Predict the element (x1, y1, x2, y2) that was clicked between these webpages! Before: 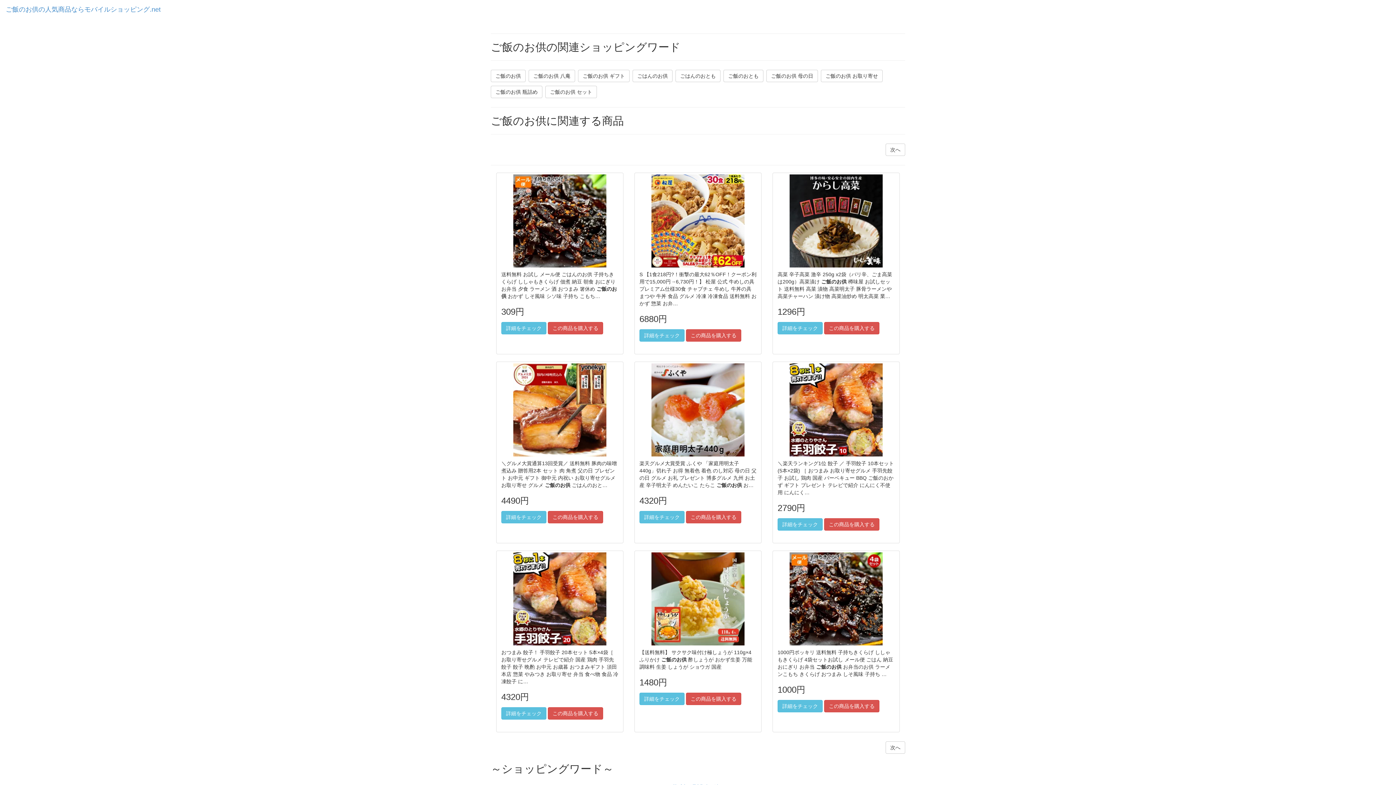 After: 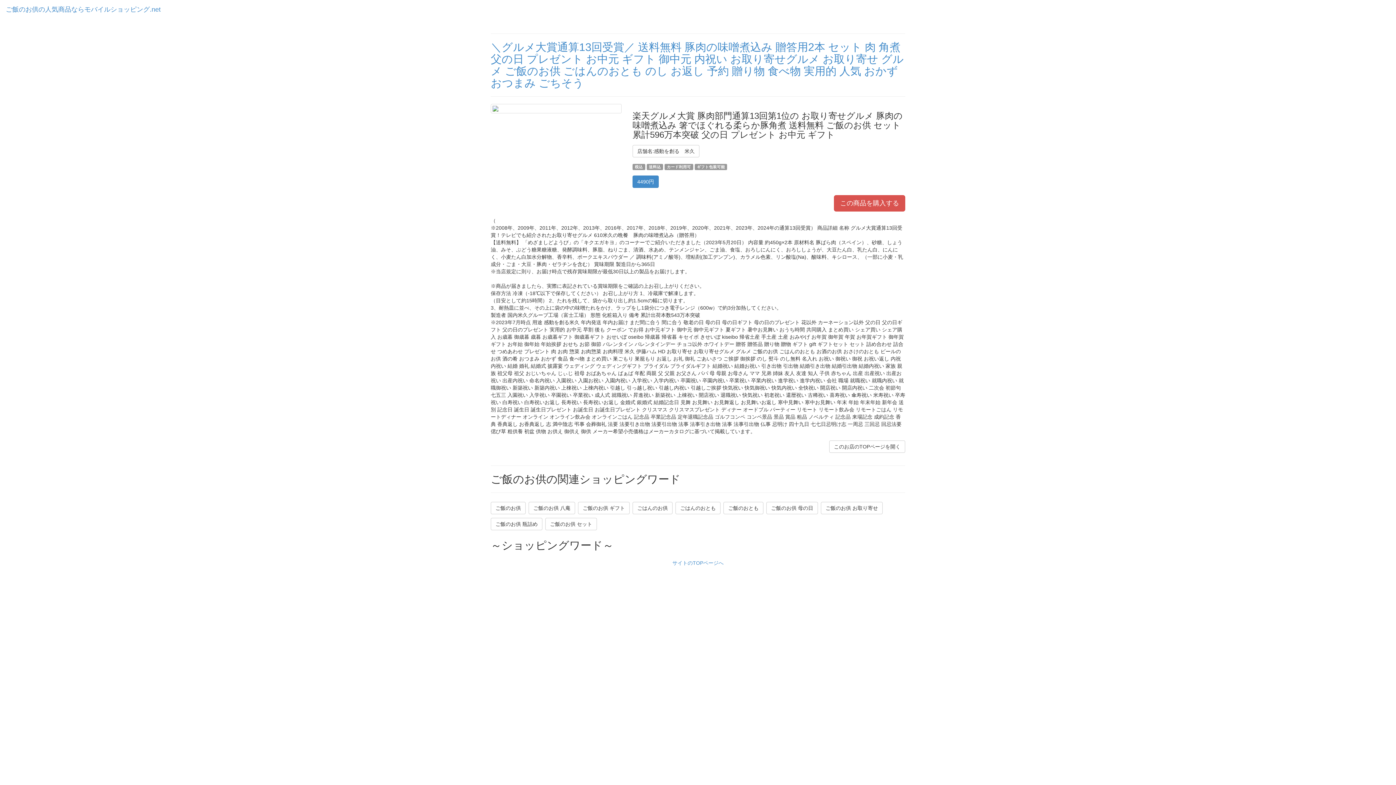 Action: label: 詳細をチェック bbox: (501, 511, 546, 523)